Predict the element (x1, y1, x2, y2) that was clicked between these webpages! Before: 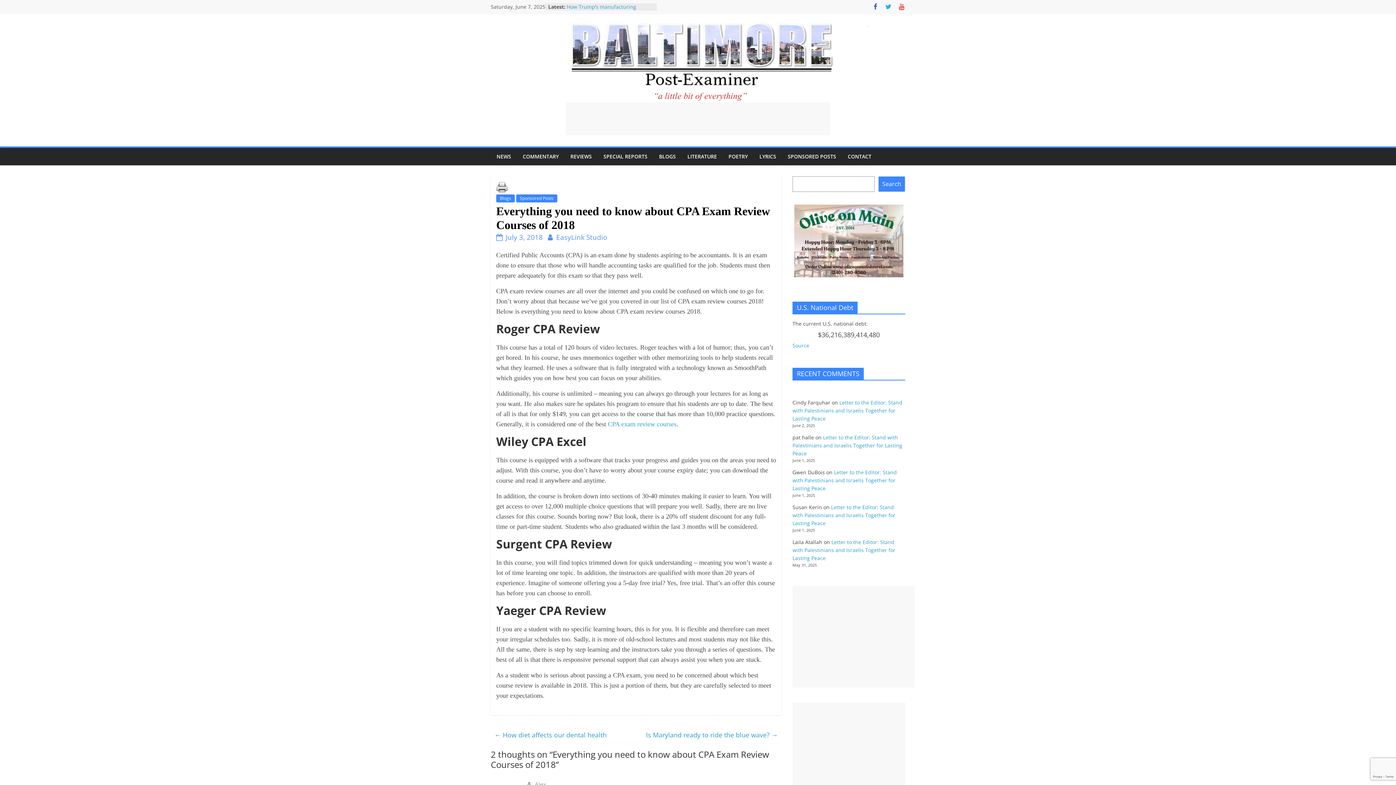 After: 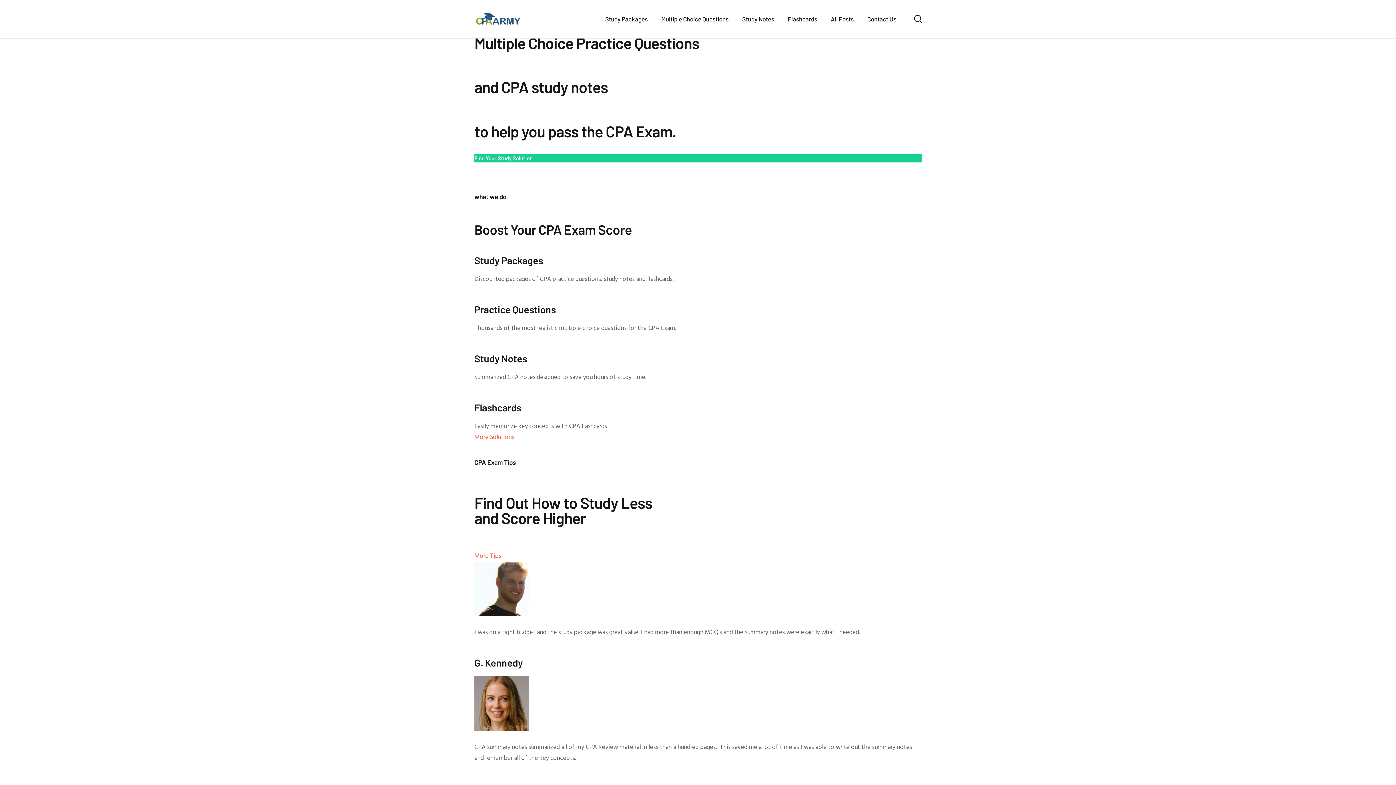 Action: bbox: (534, 780, 546, 788) label: Alex